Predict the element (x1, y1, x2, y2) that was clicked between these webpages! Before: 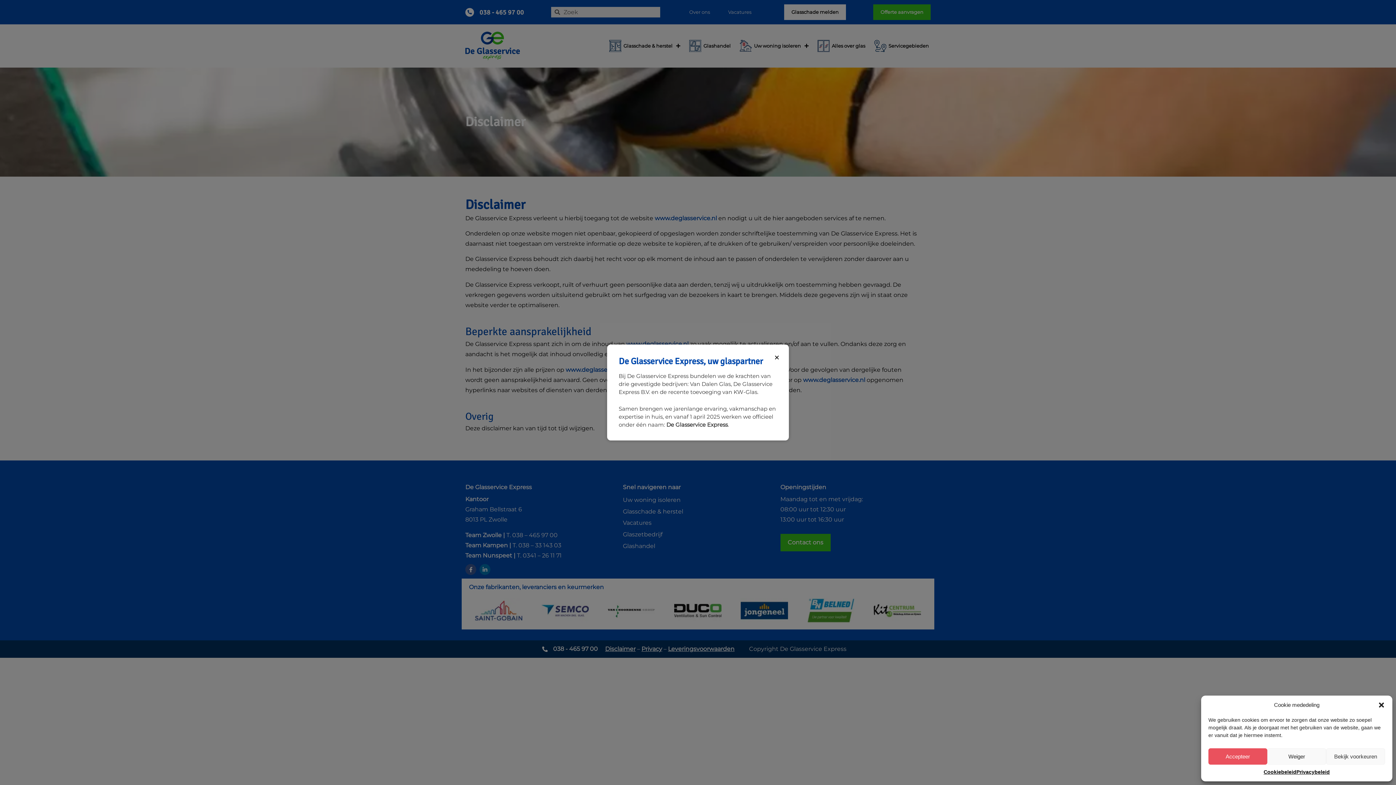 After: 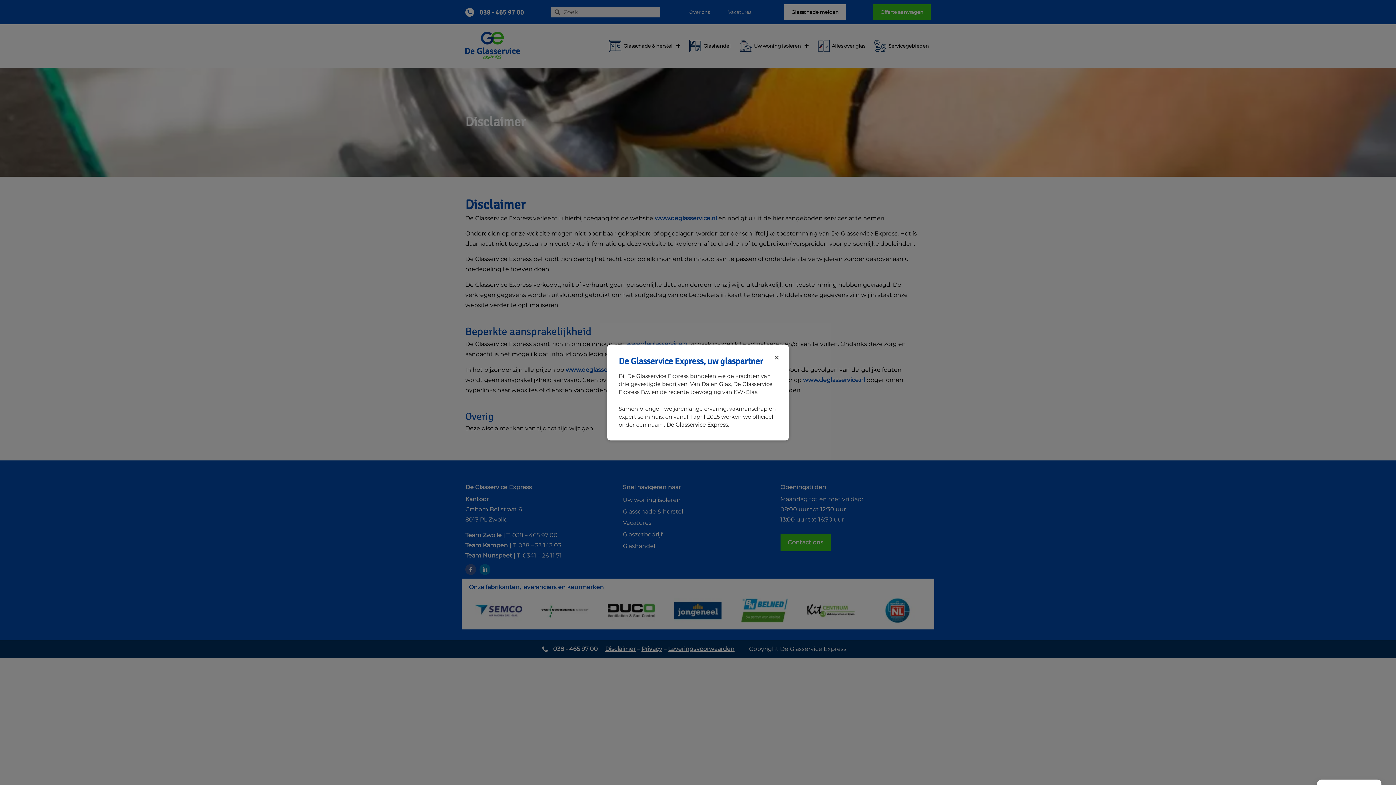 Action: bbox: (1267, 748, 1326, 765) label: Weiger